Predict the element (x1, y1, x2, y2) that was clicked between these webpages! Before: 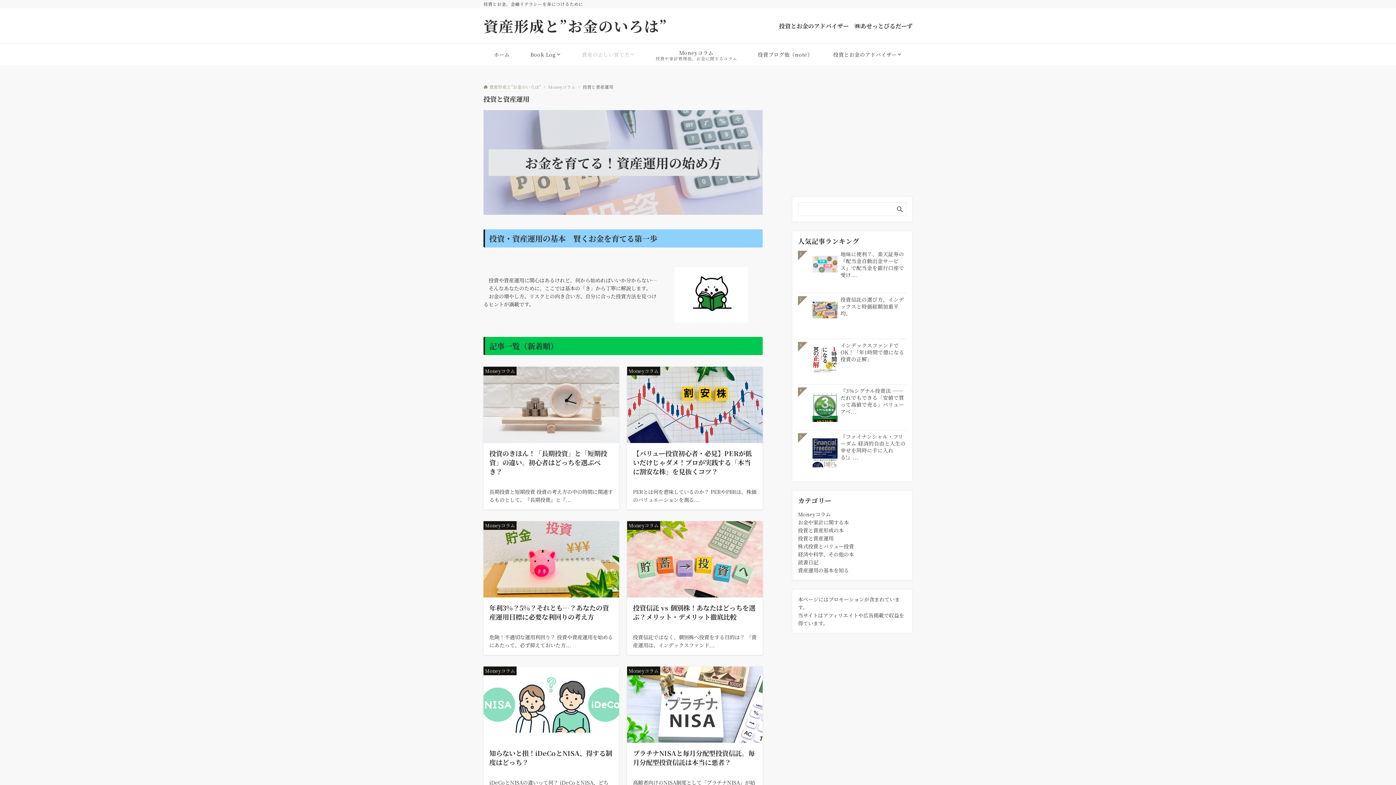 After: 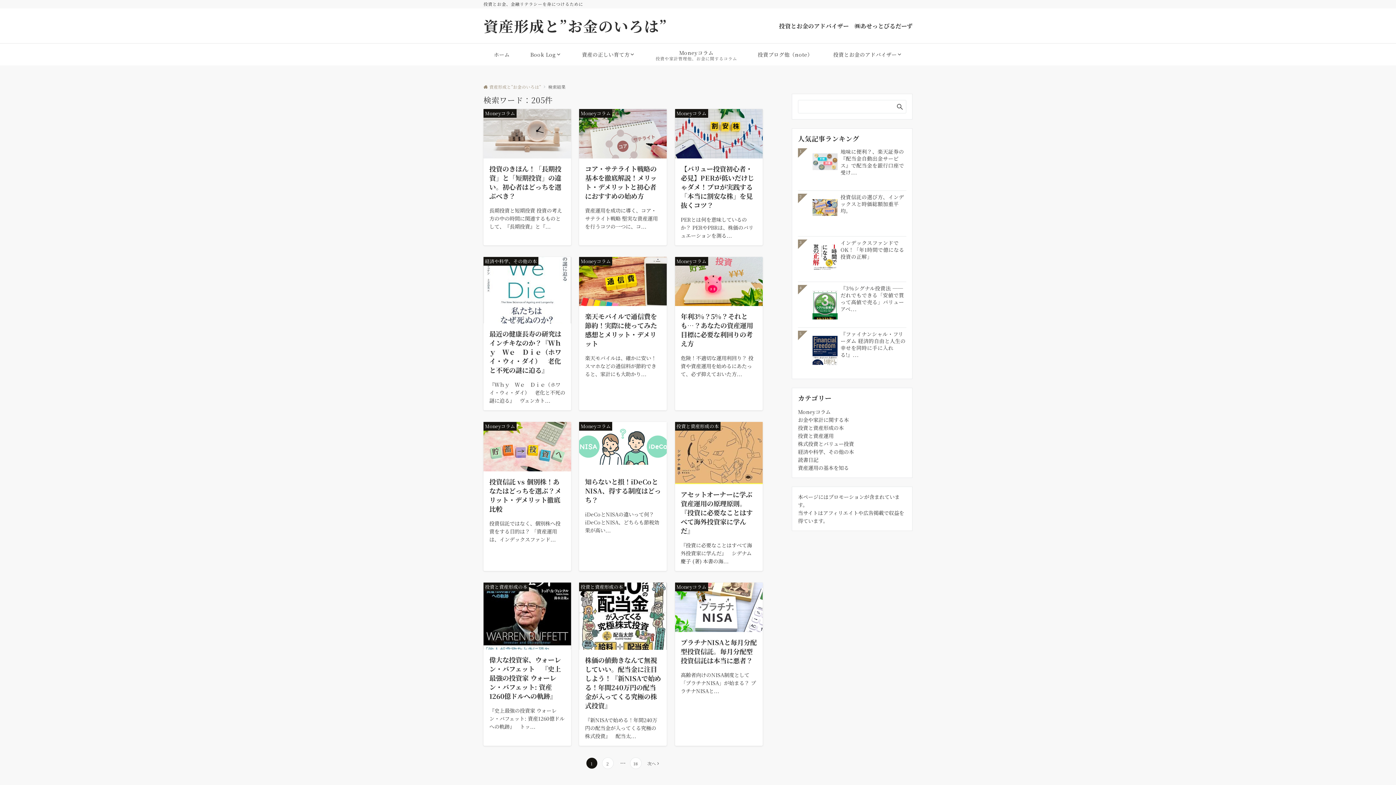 Action: bbox: (895, 203, 905, 214)